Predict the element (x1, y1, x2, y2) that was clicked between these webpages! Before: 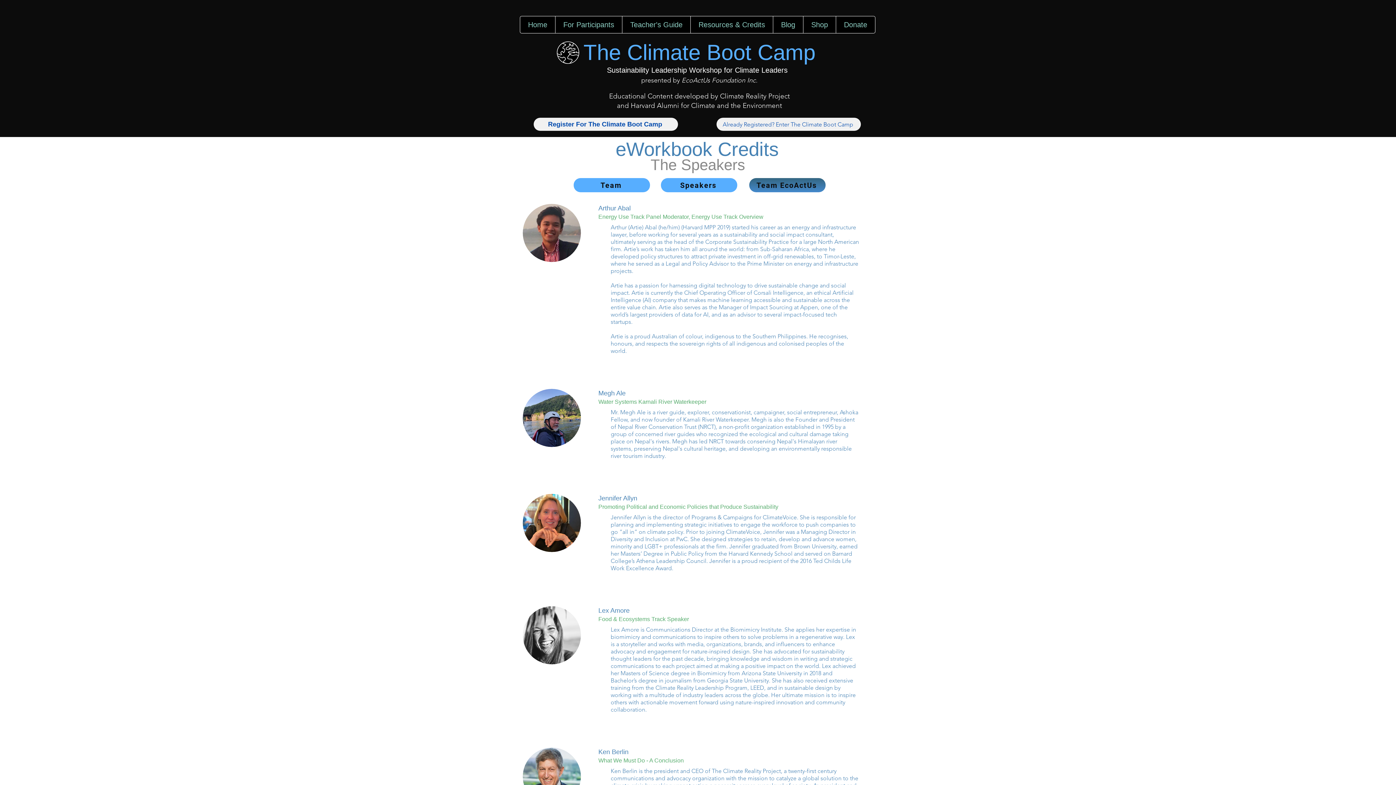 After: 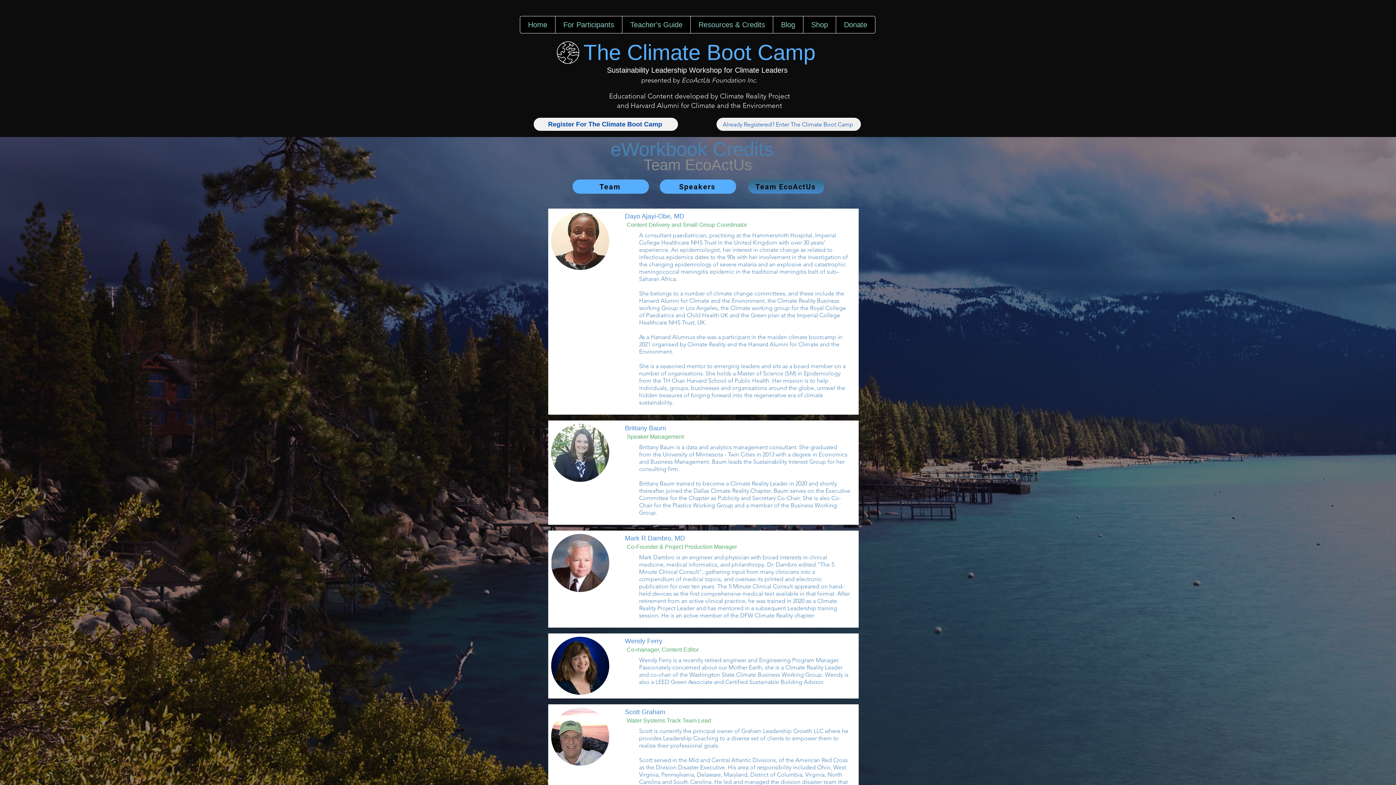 Action: label: Team EcoActUs bbox: (749, 178, 825, 192)